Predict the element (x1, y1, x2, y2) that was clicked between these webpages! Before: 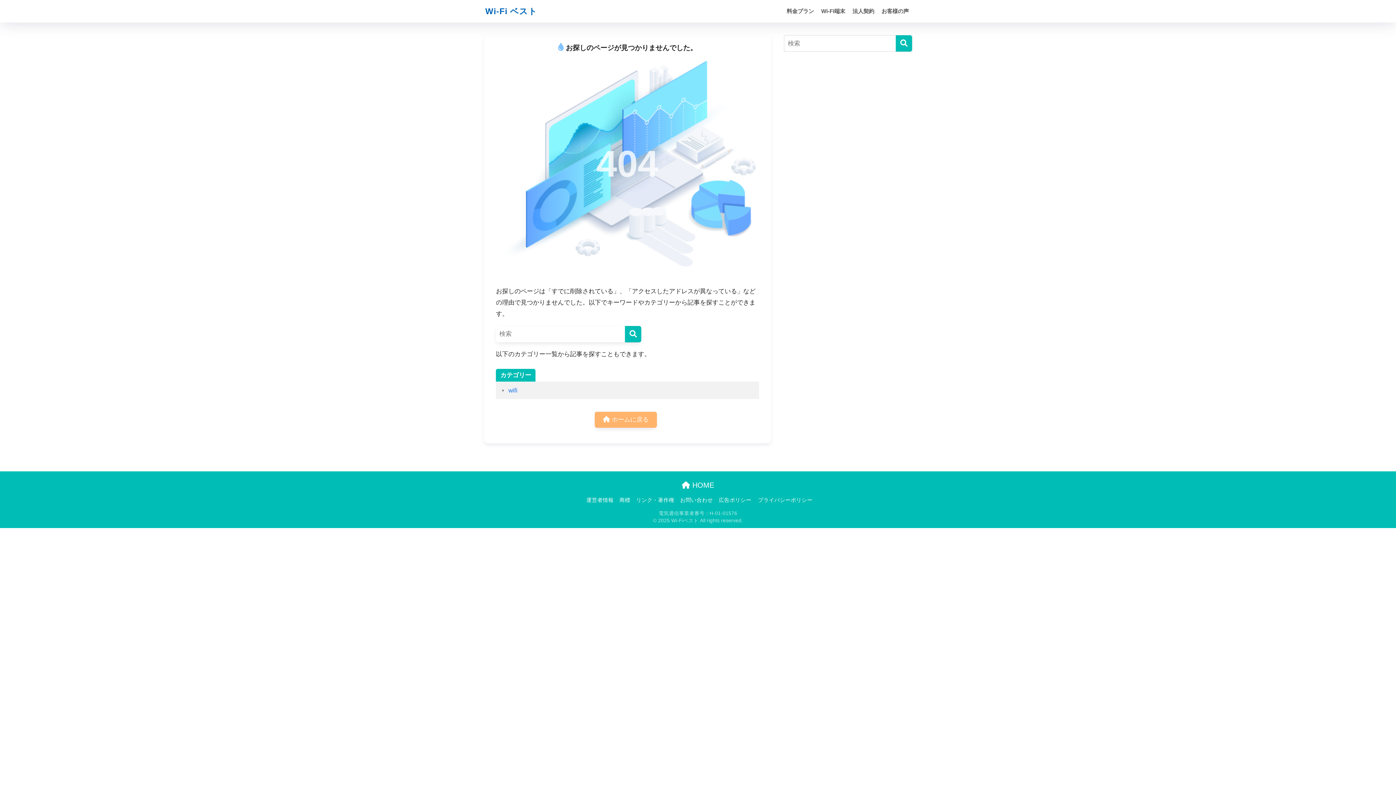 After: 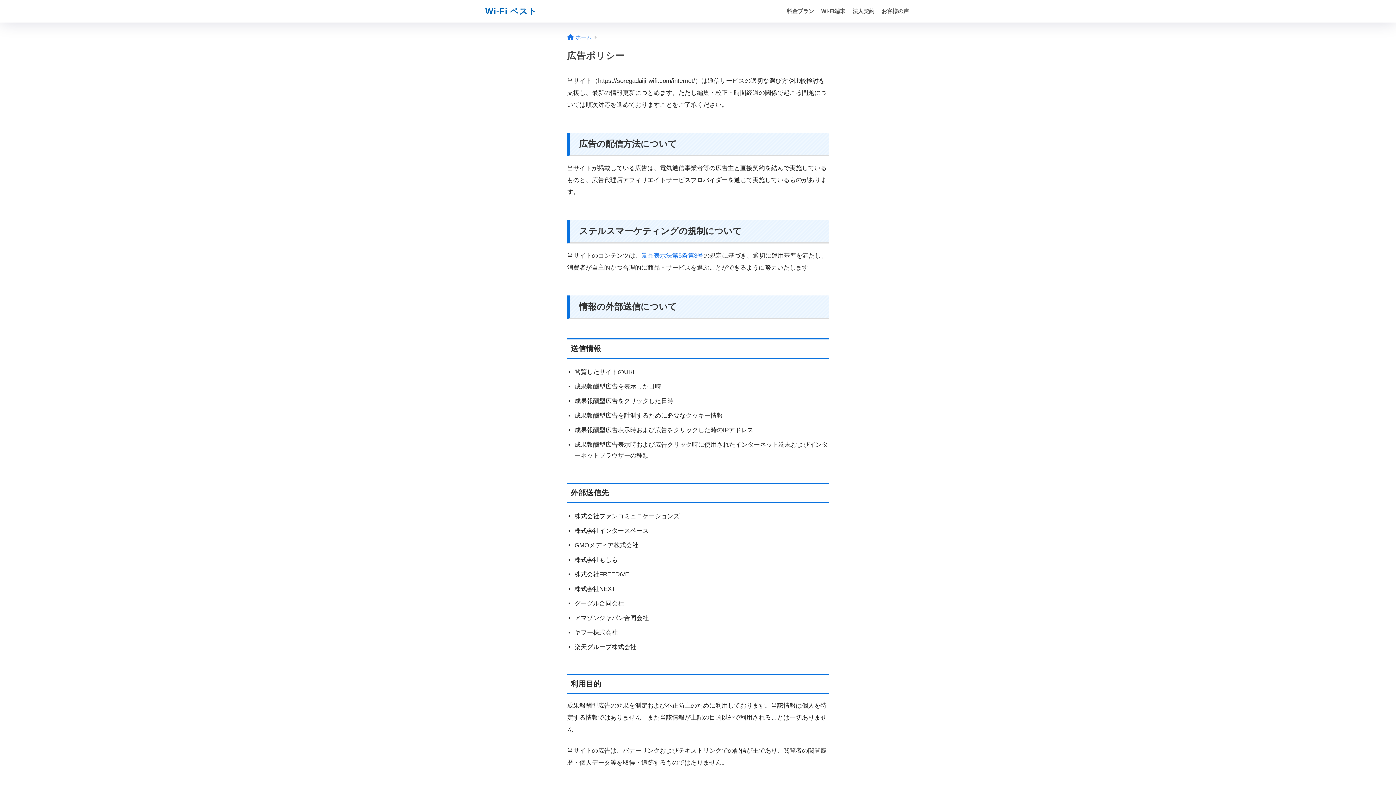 Action: label: 広告ポリシー bbox: (718, 497, 751, 503)